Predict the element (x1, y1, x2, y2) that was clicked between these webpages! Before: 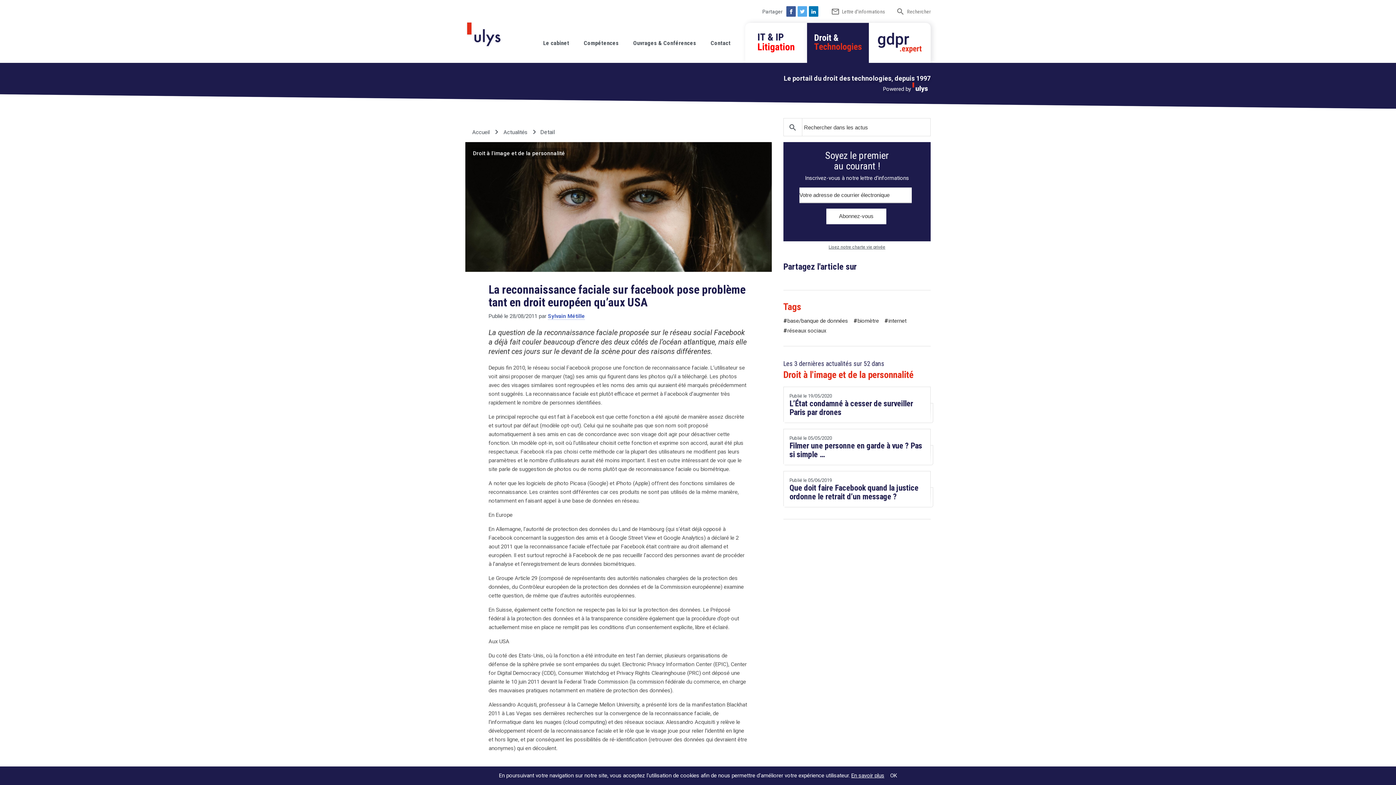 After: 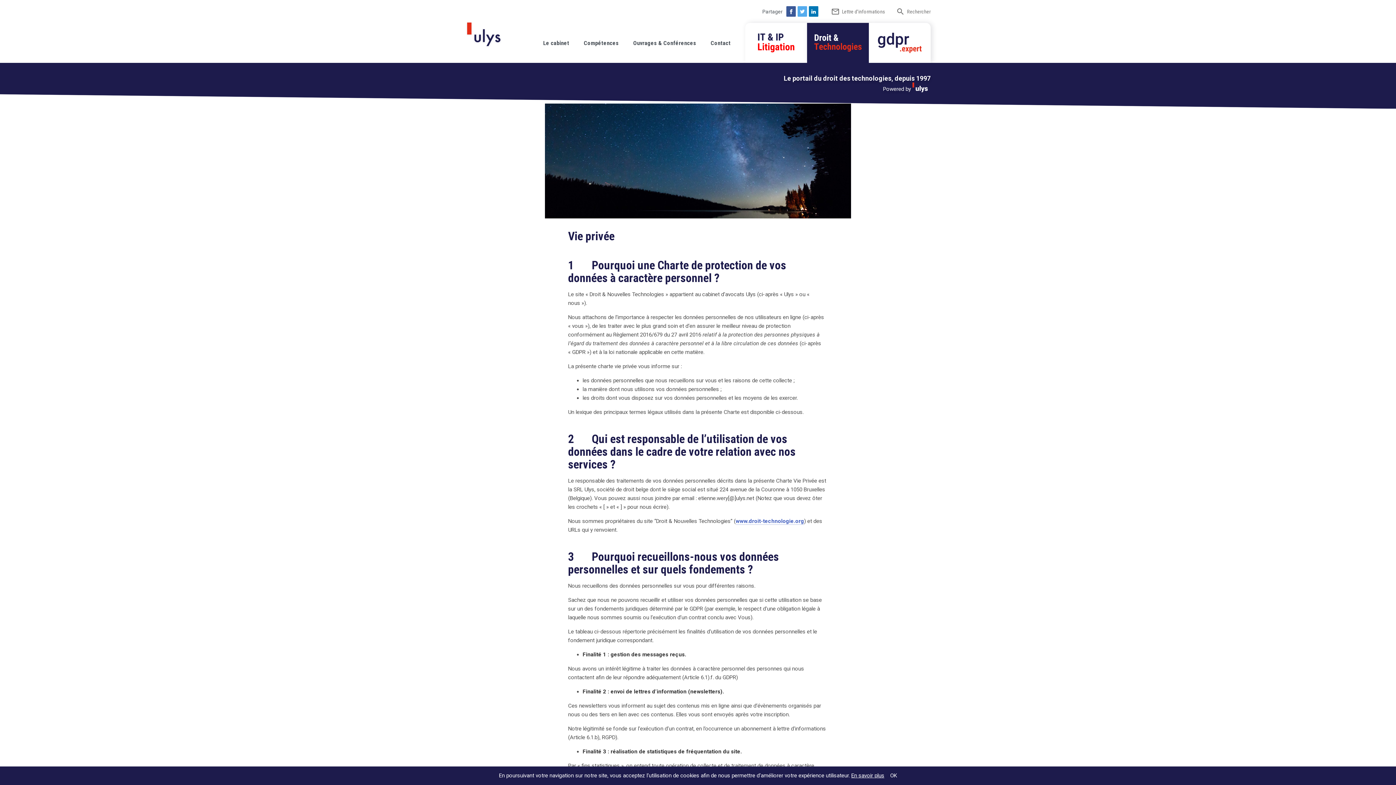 Action: bbox: (828, 244, 885, 249) label: Lisez notre charte vie privée